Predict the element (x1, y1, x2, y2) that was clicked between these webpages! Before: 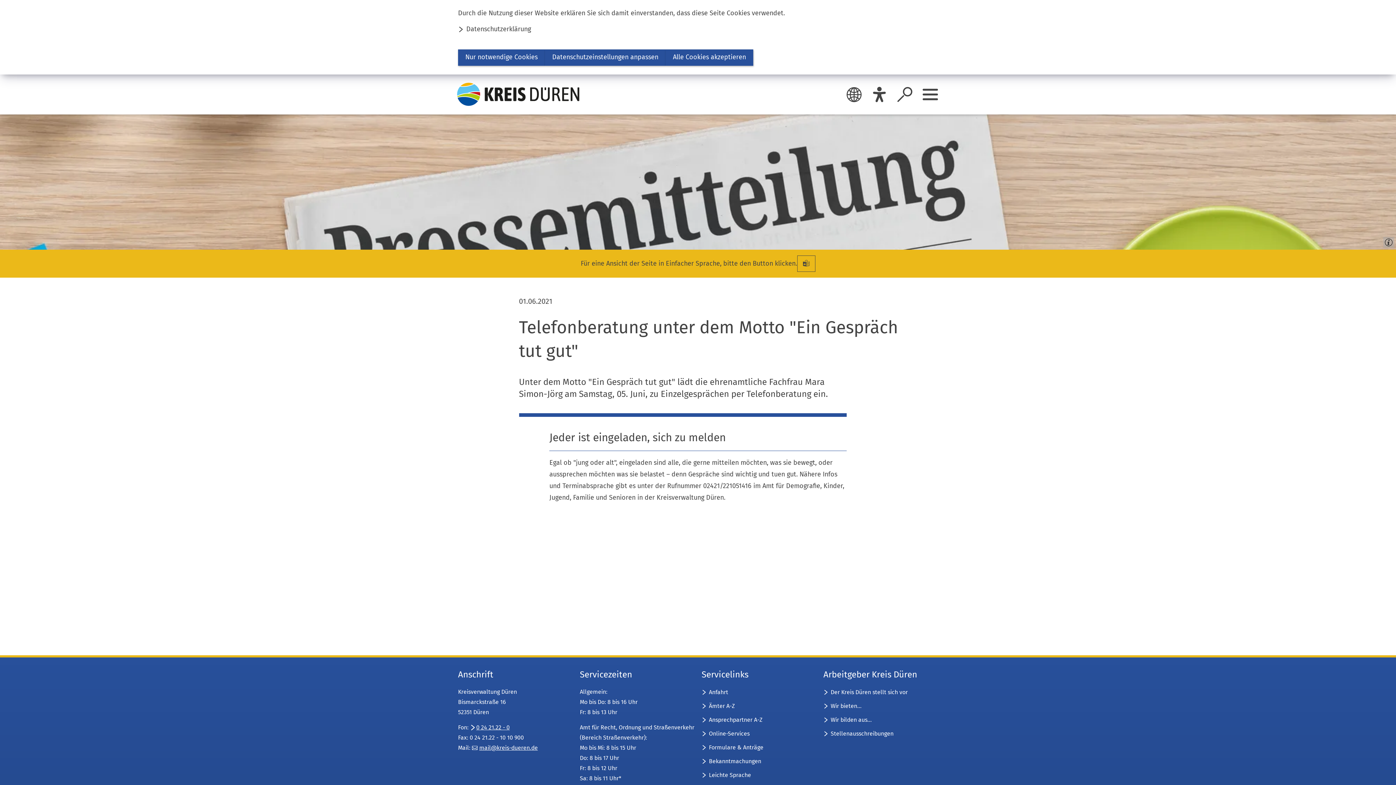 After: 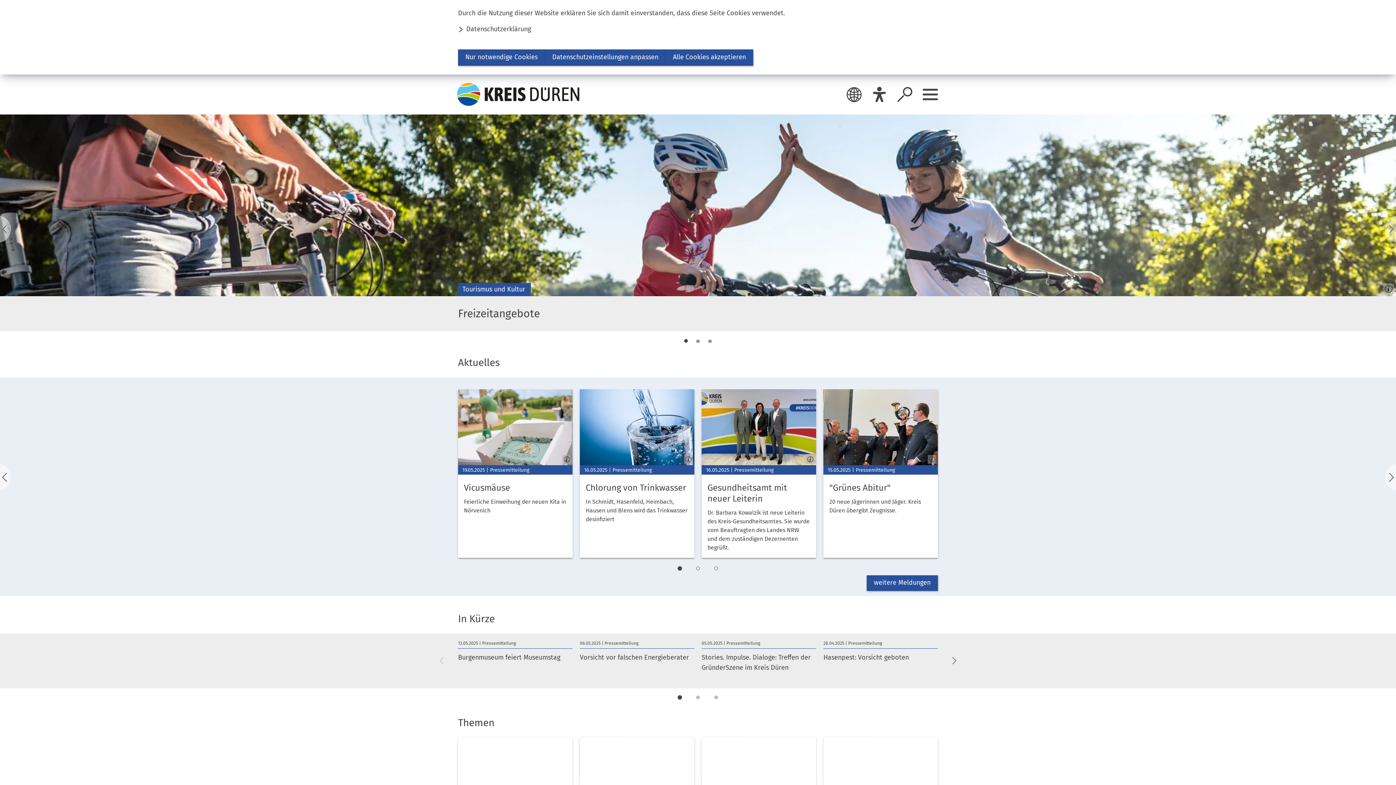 Action: bbox: (454, 77, 583, 111)